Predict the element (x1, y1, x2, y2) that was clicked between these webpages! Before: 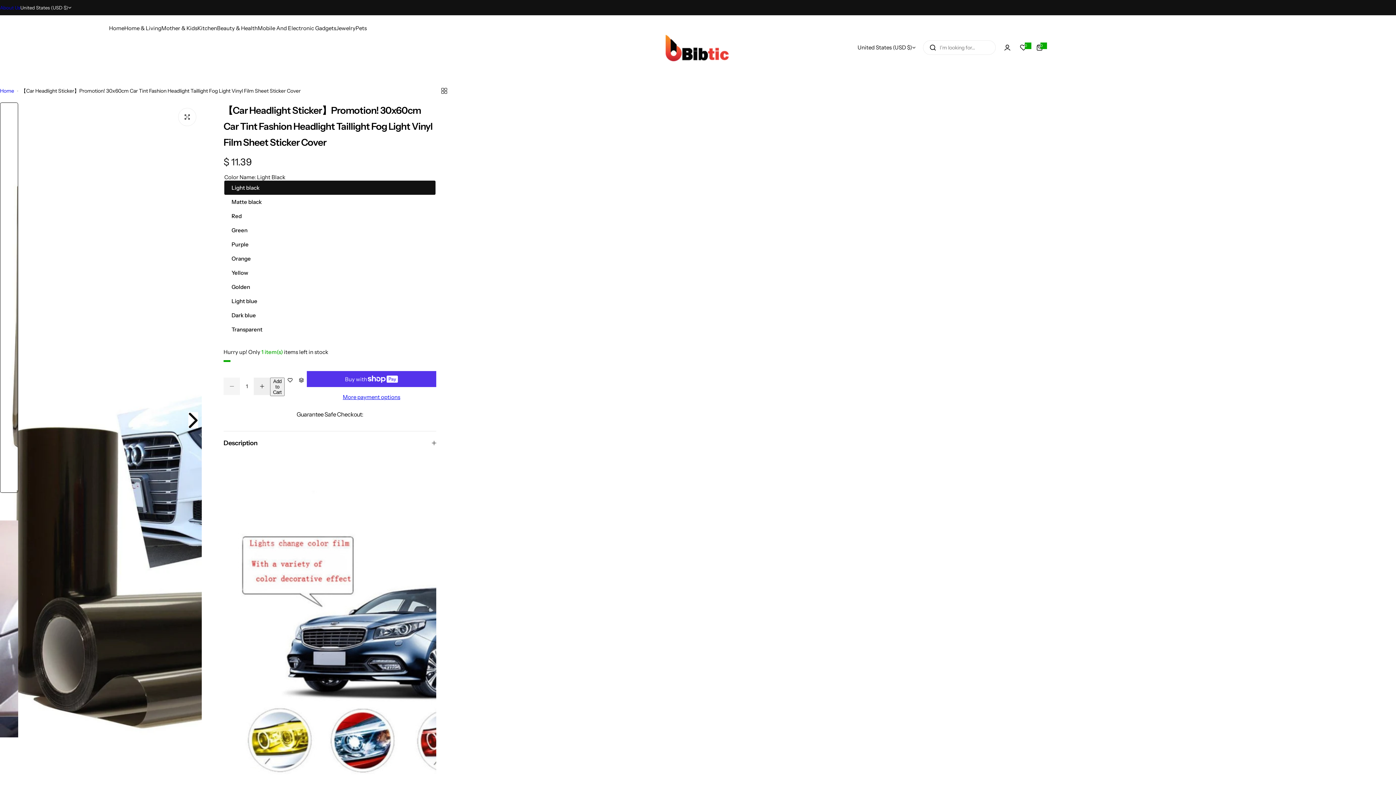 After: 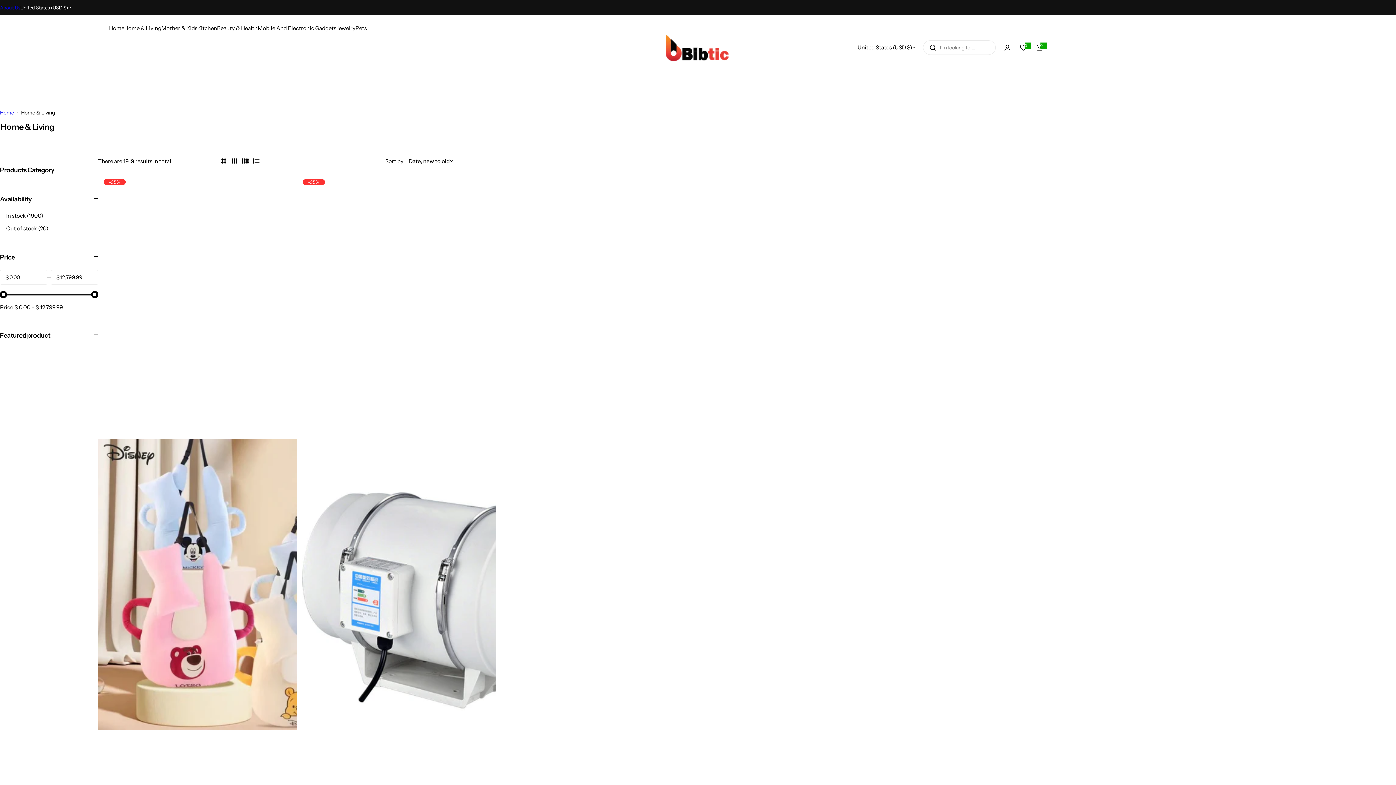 Action: bbox: (124, 18, 161, 37) label: Home & Living